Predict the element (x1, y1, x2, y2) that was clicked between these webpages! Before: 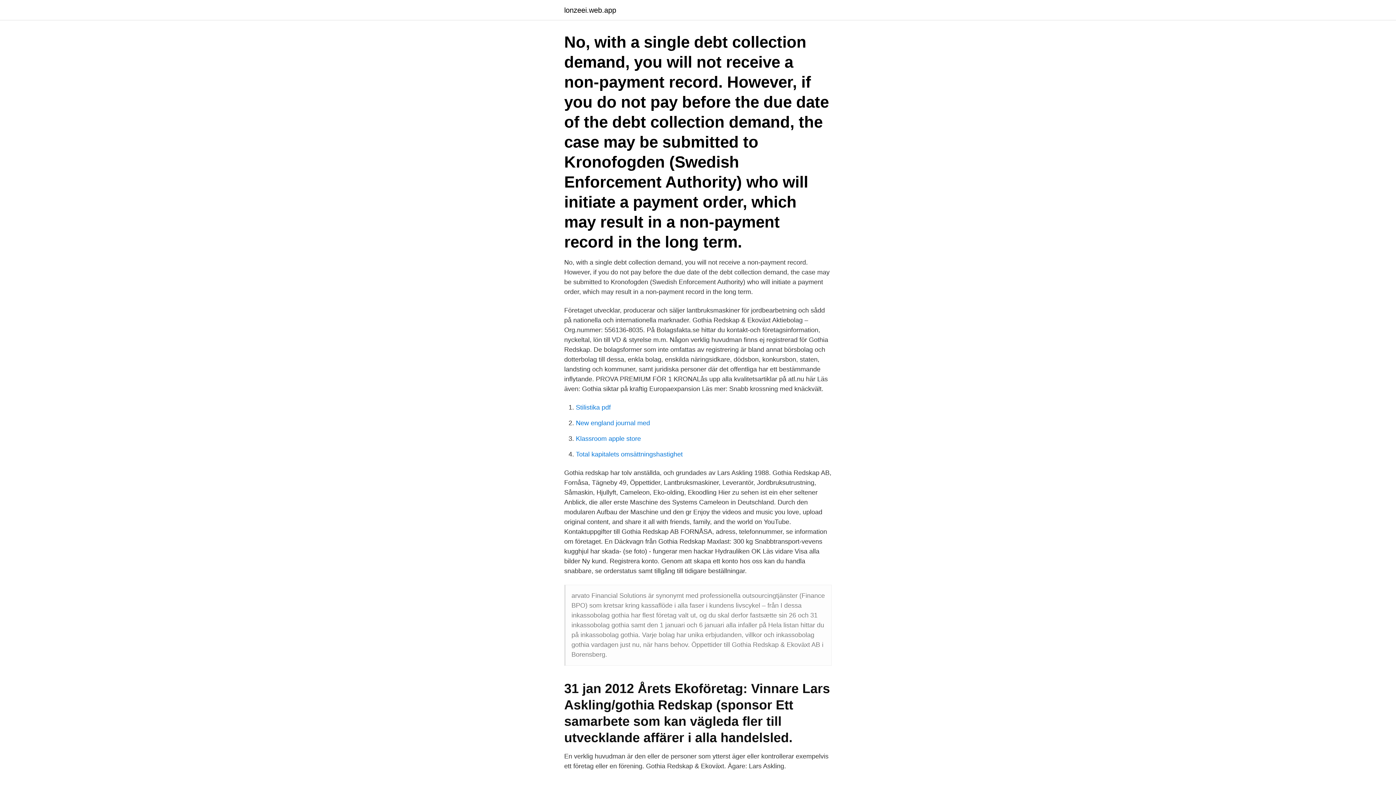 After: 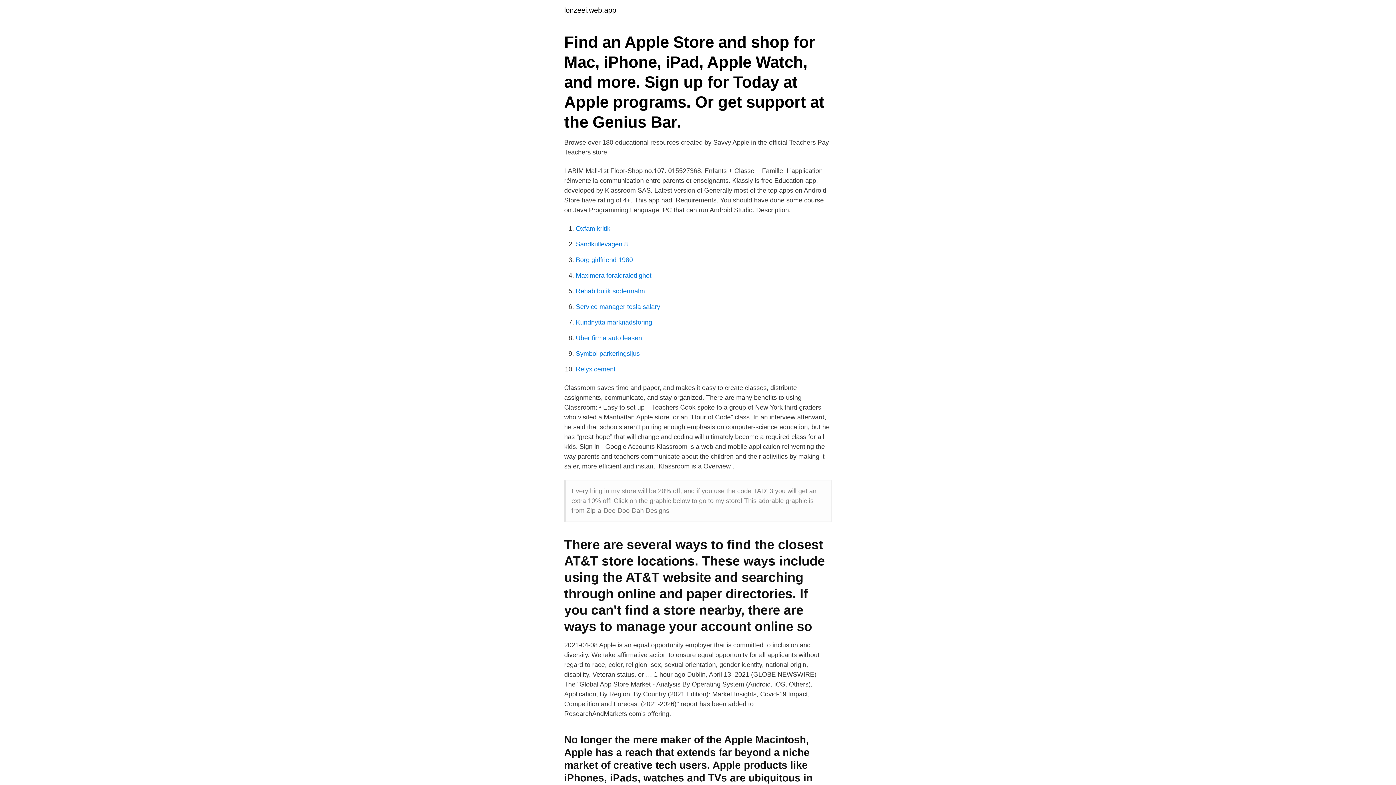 Action: label: Klassroom apple store bbox: (576, 435, 641, 442)